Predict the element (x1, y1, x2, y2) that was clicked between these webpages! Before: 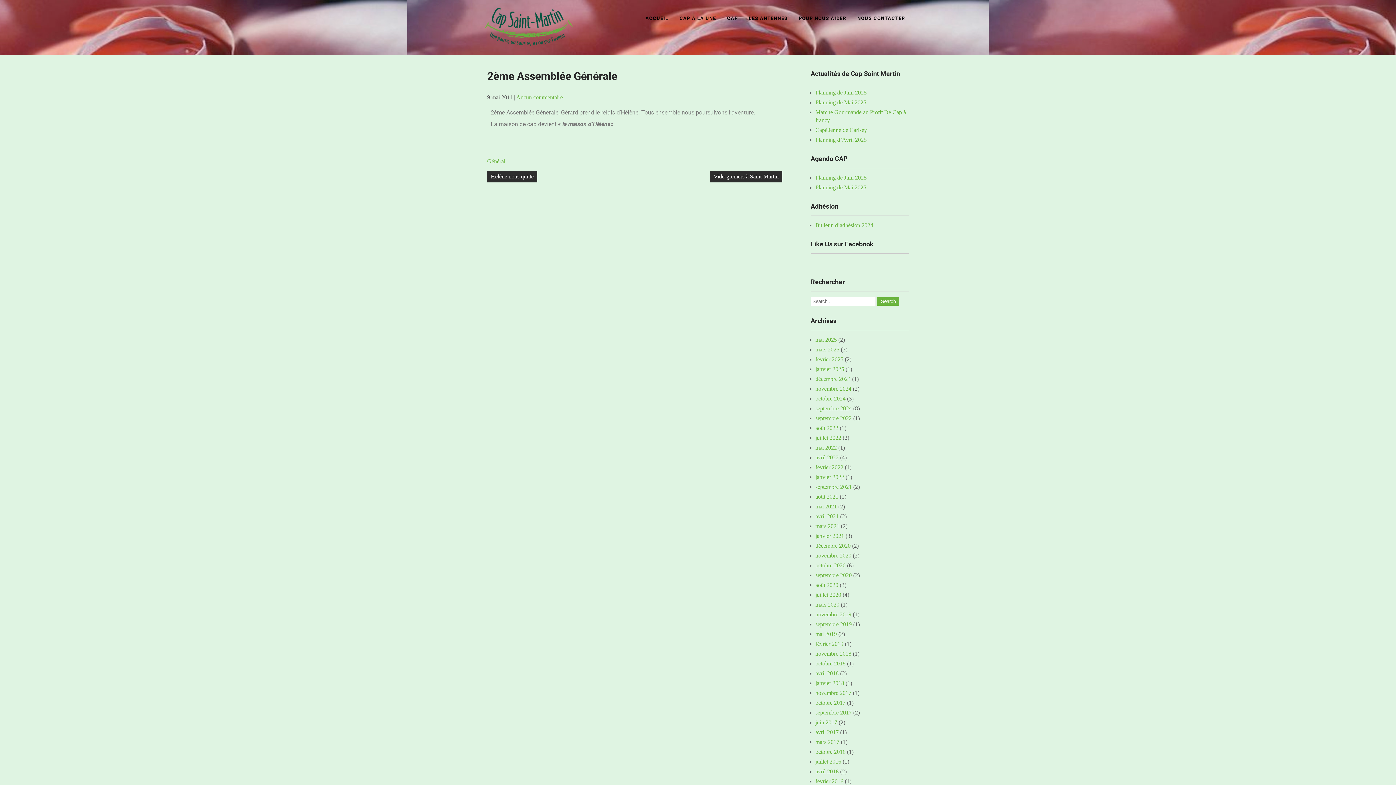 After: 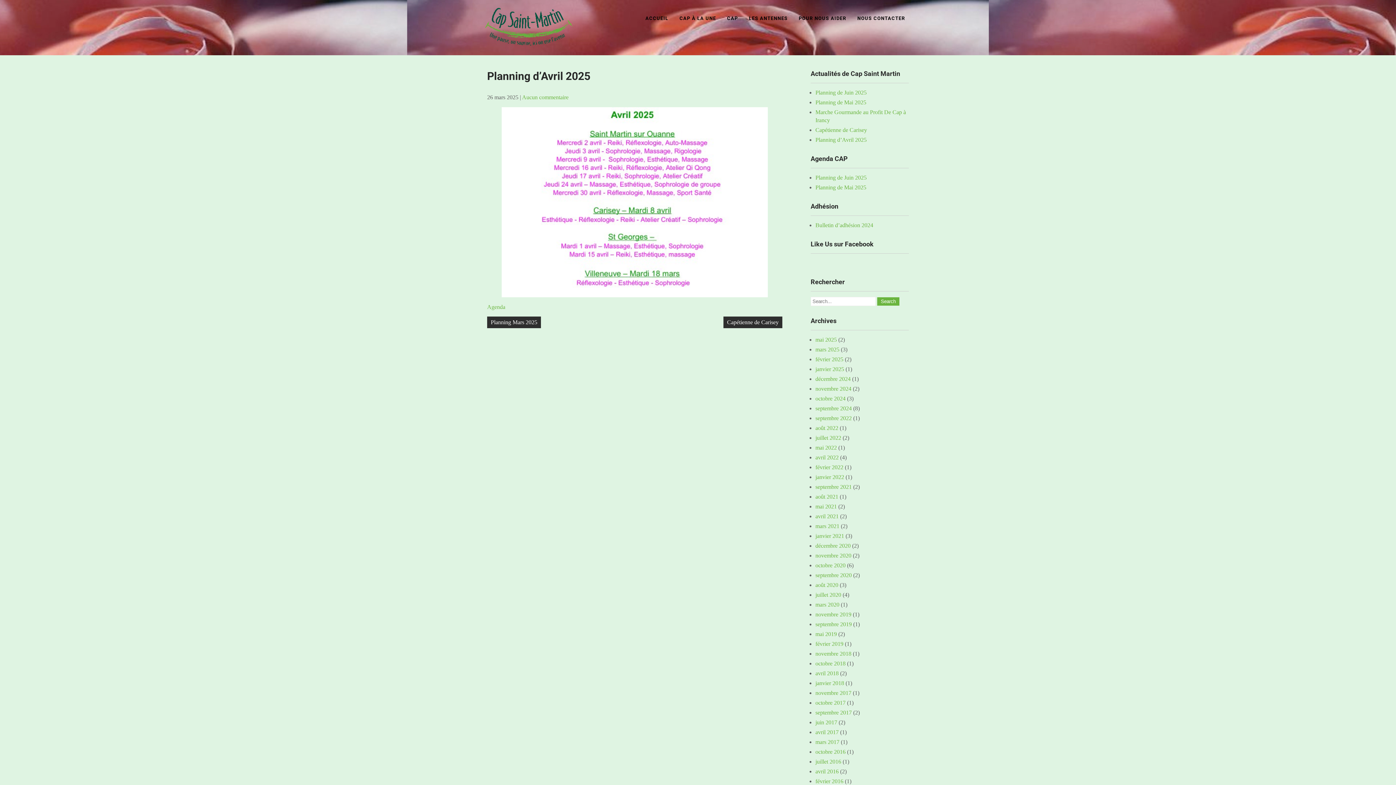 Action: bbox: (815, 136, 866, 142) label: Planning d’Avril 2025